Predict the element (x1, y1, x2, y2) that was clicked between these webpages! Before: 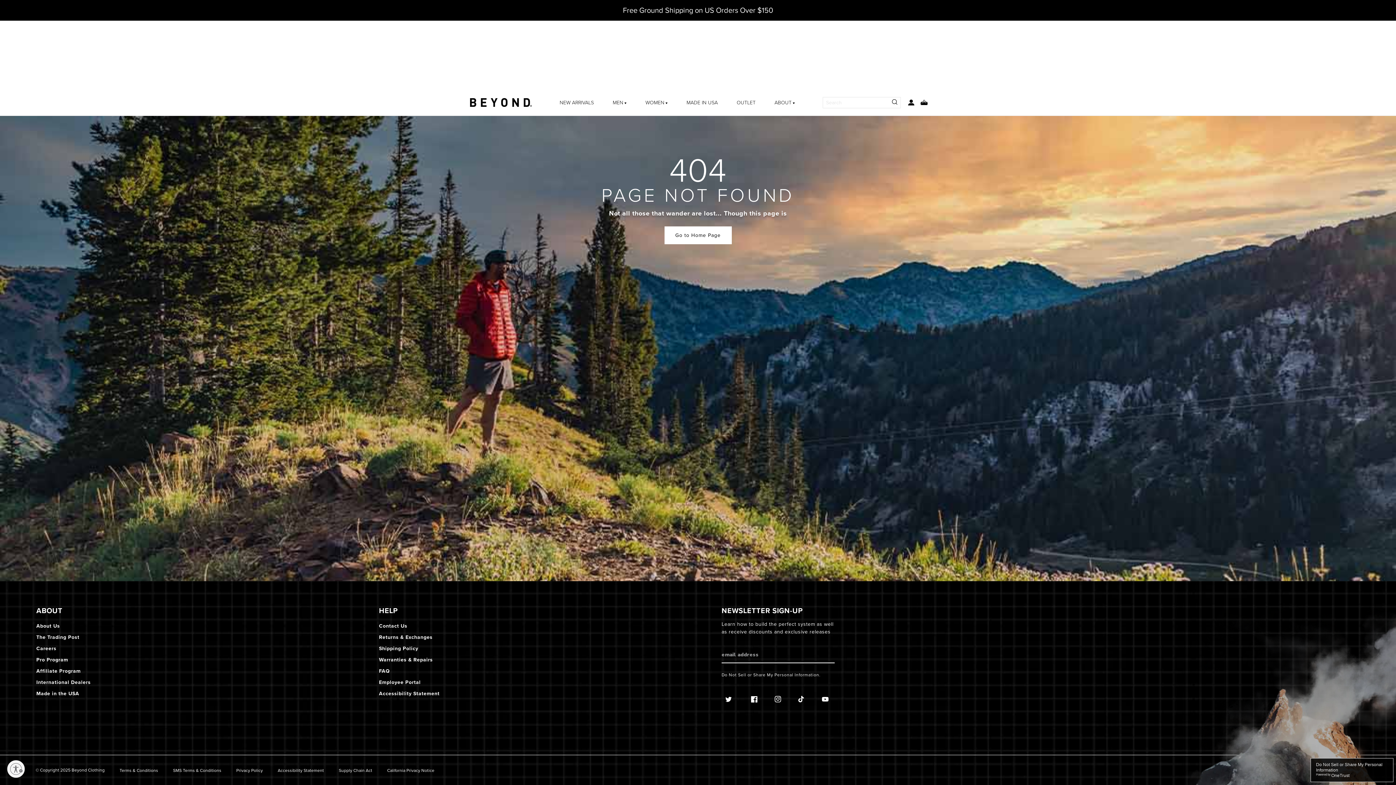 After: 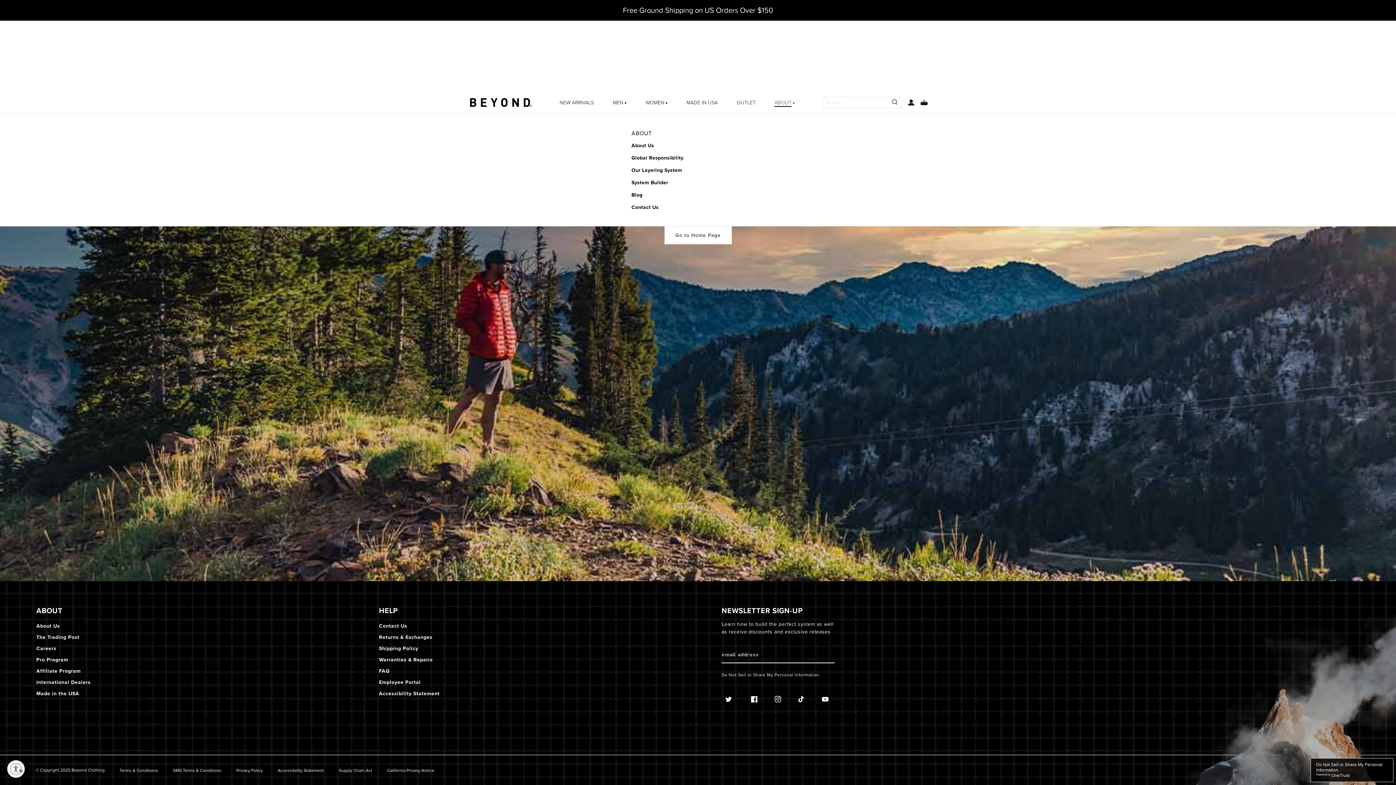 Action: bbox: (765, 98, 804, 124) label: ABOUT